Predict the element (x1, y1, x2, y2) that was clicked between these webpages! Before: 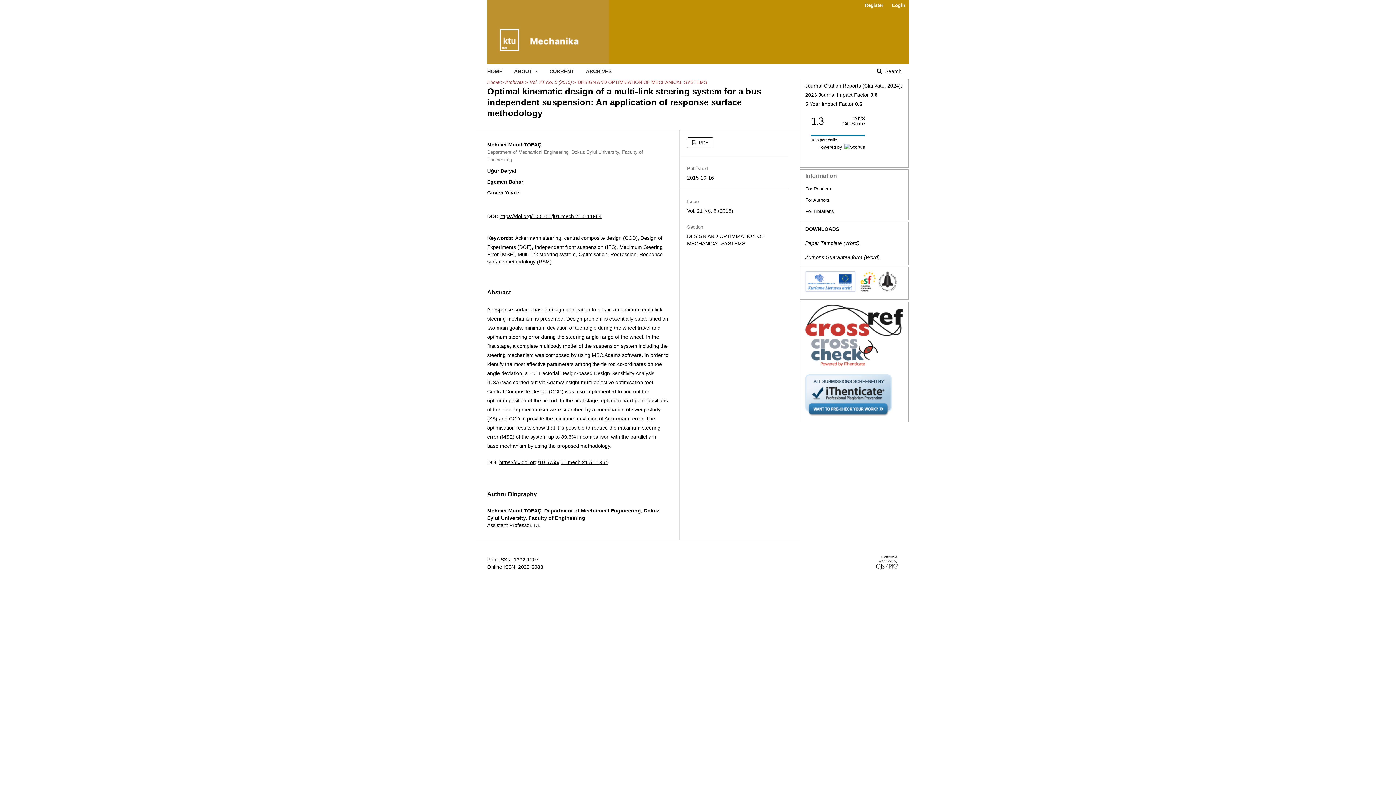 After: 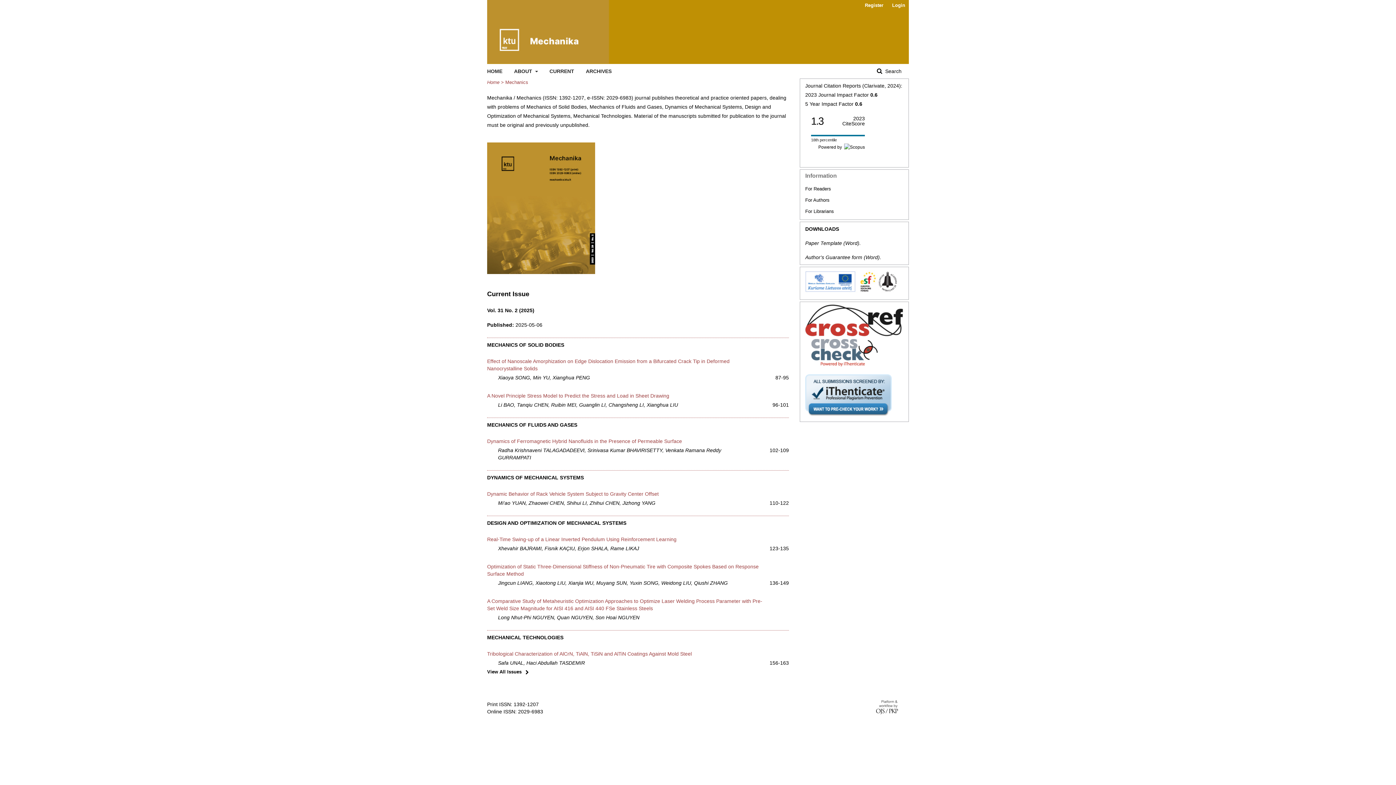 Action: bbox: (487, 64, 502, 78) label: HOME